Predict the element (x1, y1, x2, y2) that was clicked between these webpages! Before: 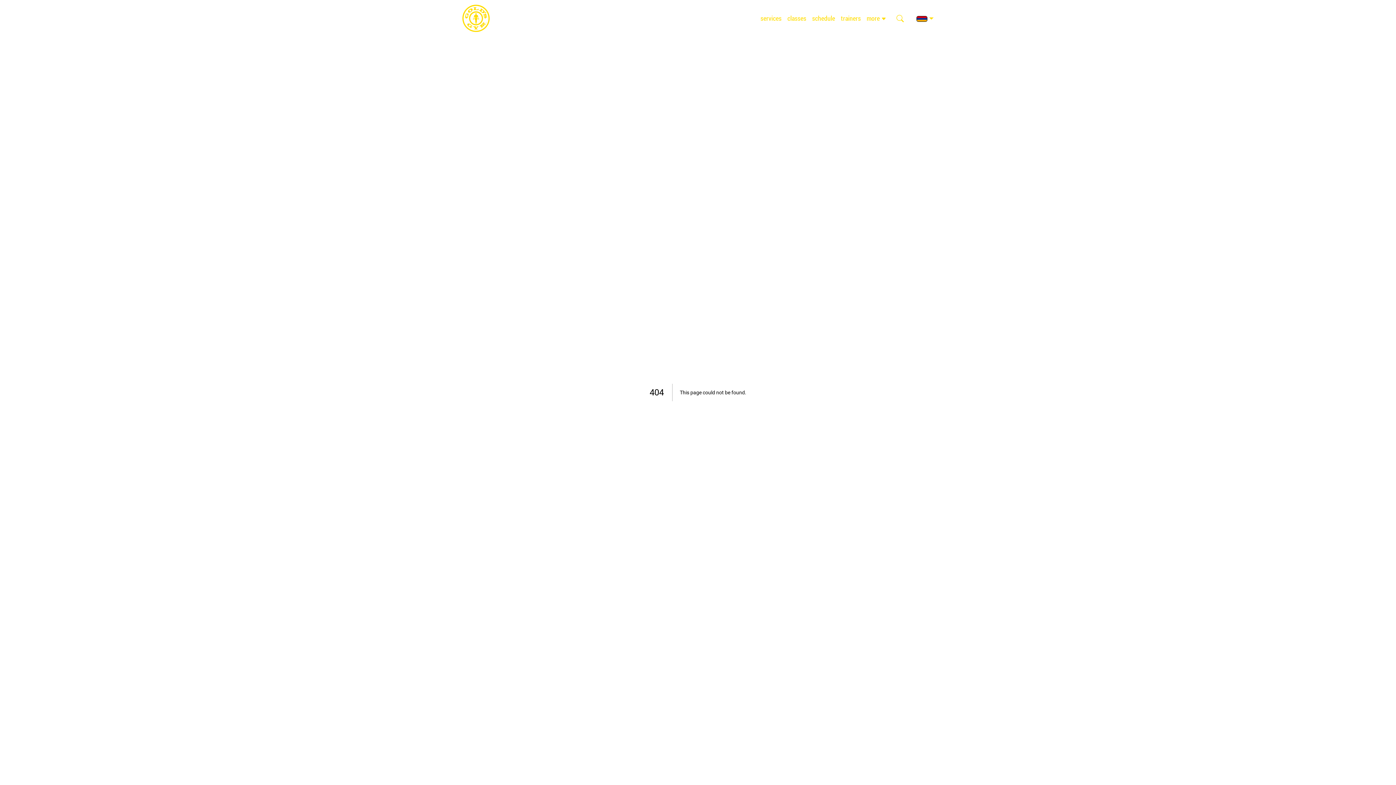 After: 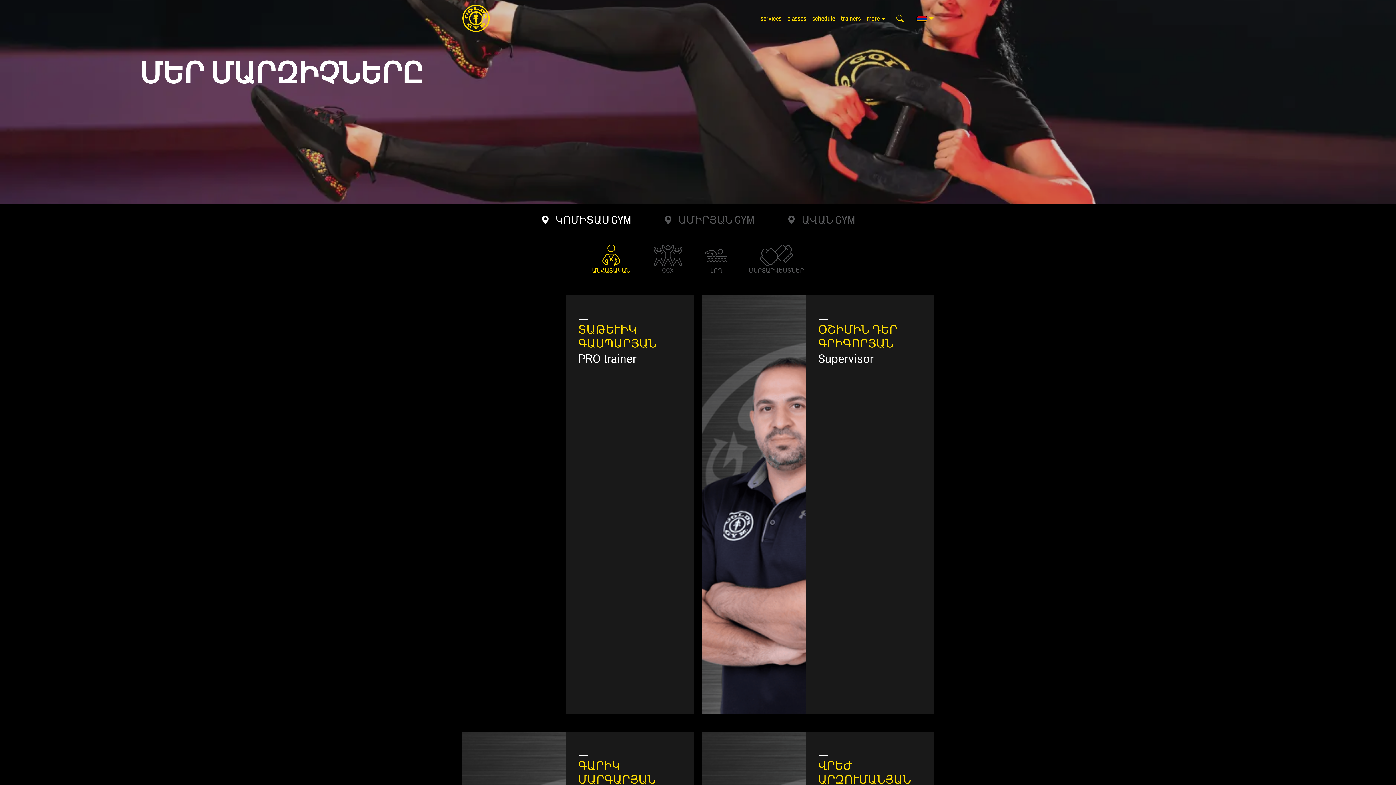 Action: bbox: (838, 7, 864, 29) label: trainers